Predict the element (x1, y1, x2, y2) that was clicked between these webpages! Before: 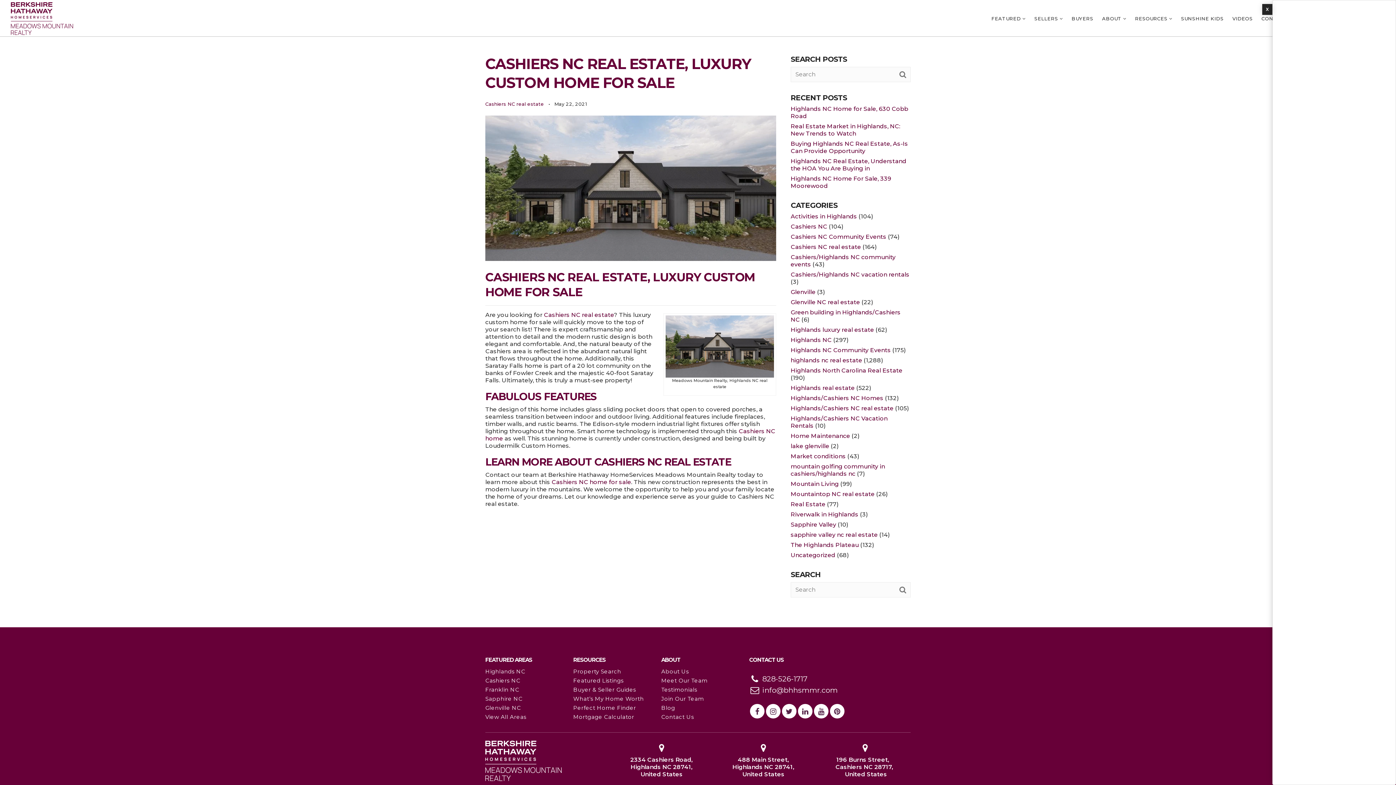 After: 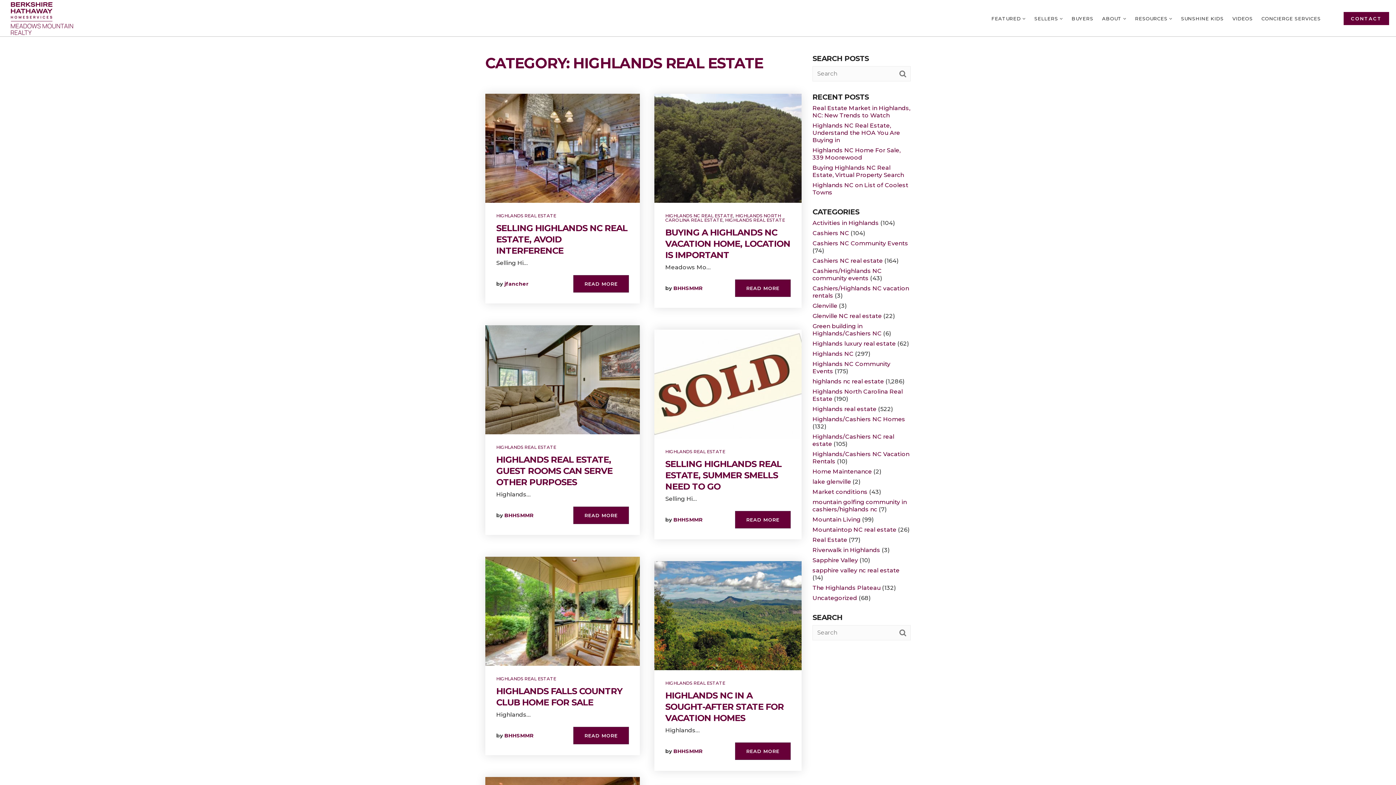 Action: bbox: (790, 384, 854, 391) label: Highlands real estate